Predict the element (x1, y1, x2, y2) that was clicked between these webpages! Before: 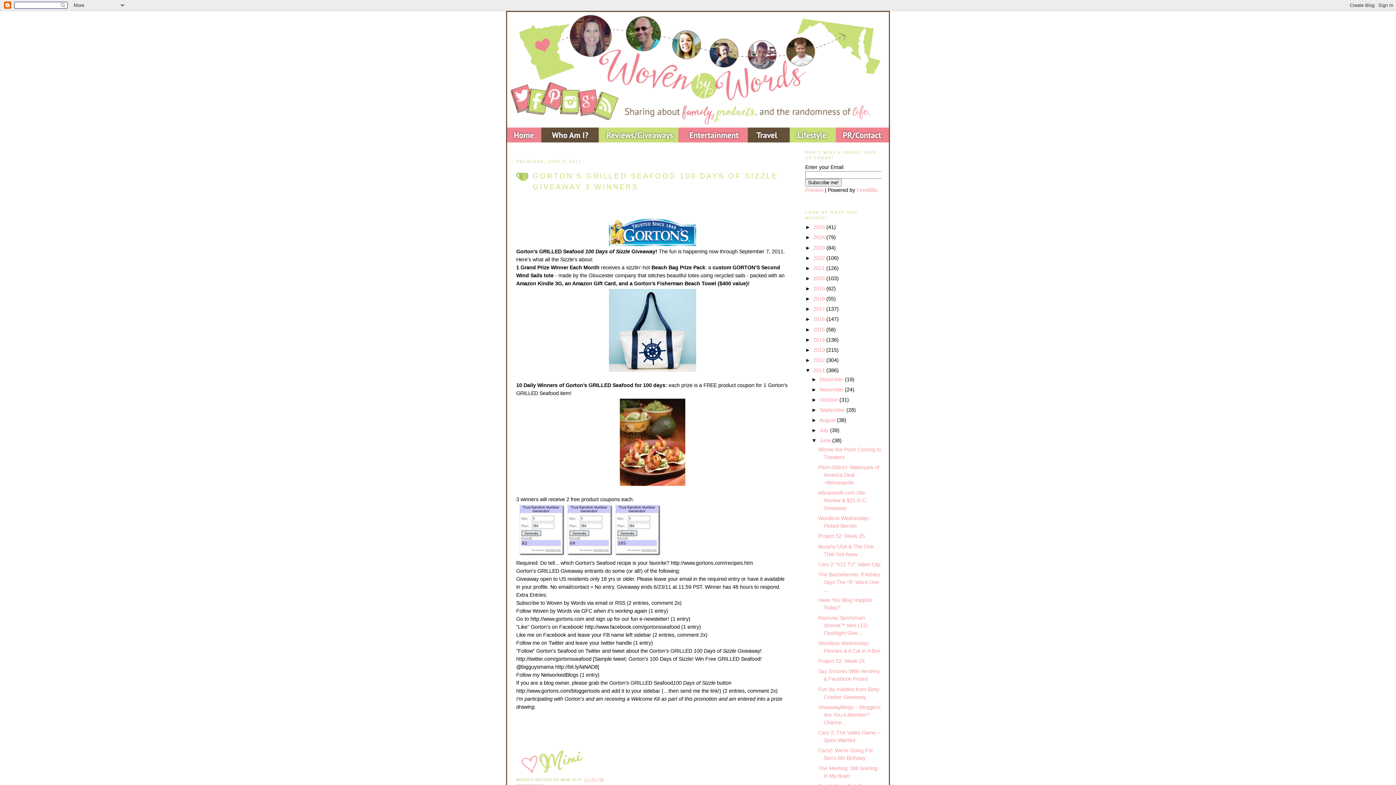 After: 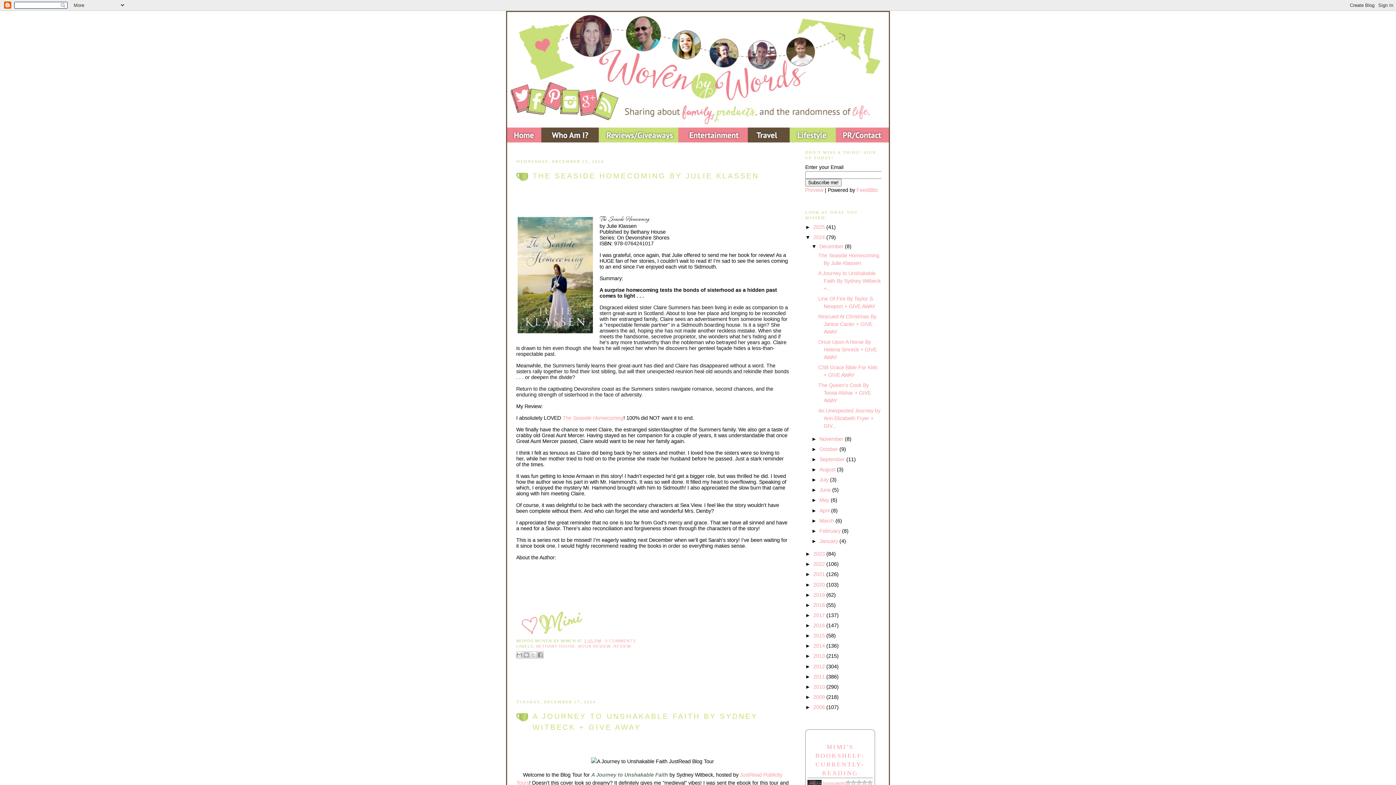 Action: label: 2024  bbox: (813, 234, 826, 240)